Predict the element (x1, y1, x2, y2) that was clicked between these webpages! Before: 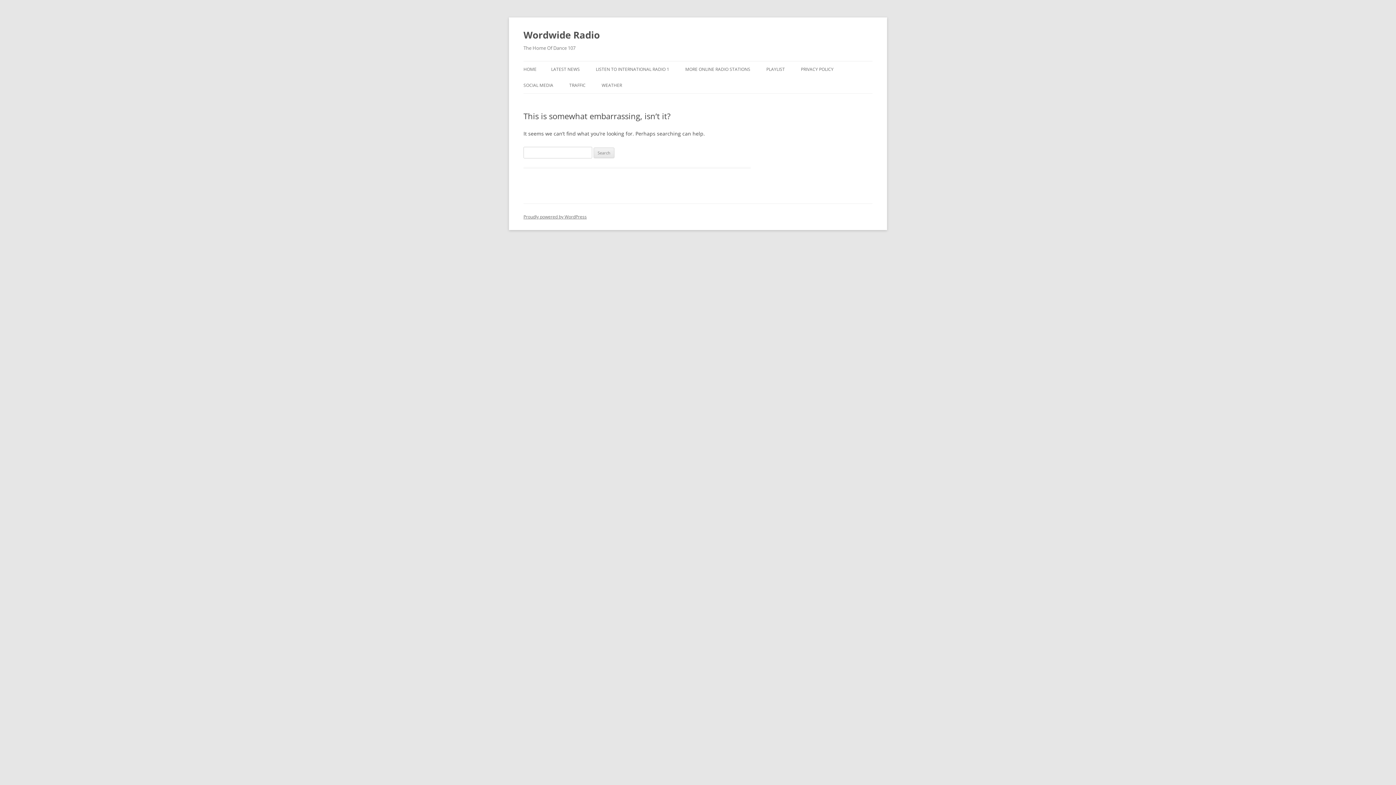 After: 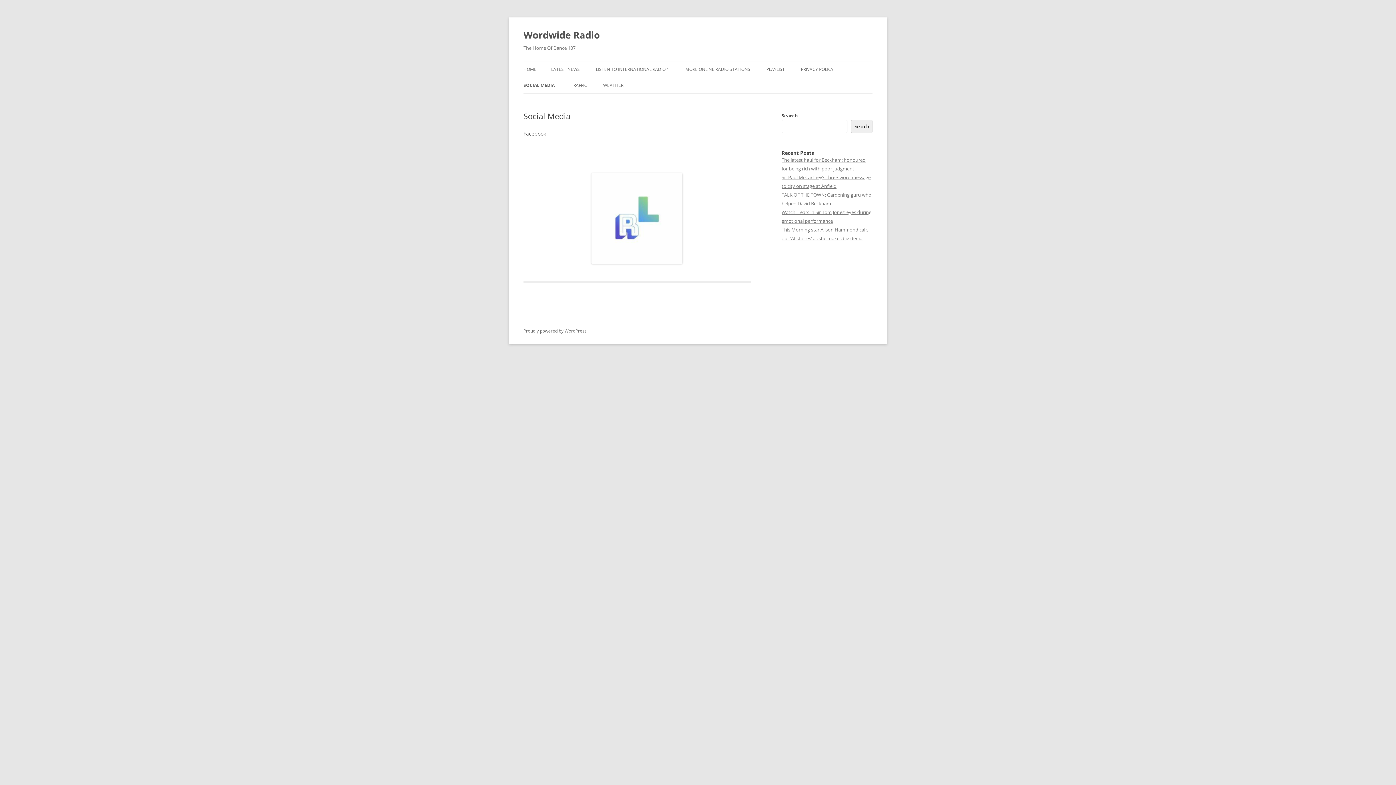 Action: label: SOCIAL MEDIA bbox: (523, 77, 553, 93)